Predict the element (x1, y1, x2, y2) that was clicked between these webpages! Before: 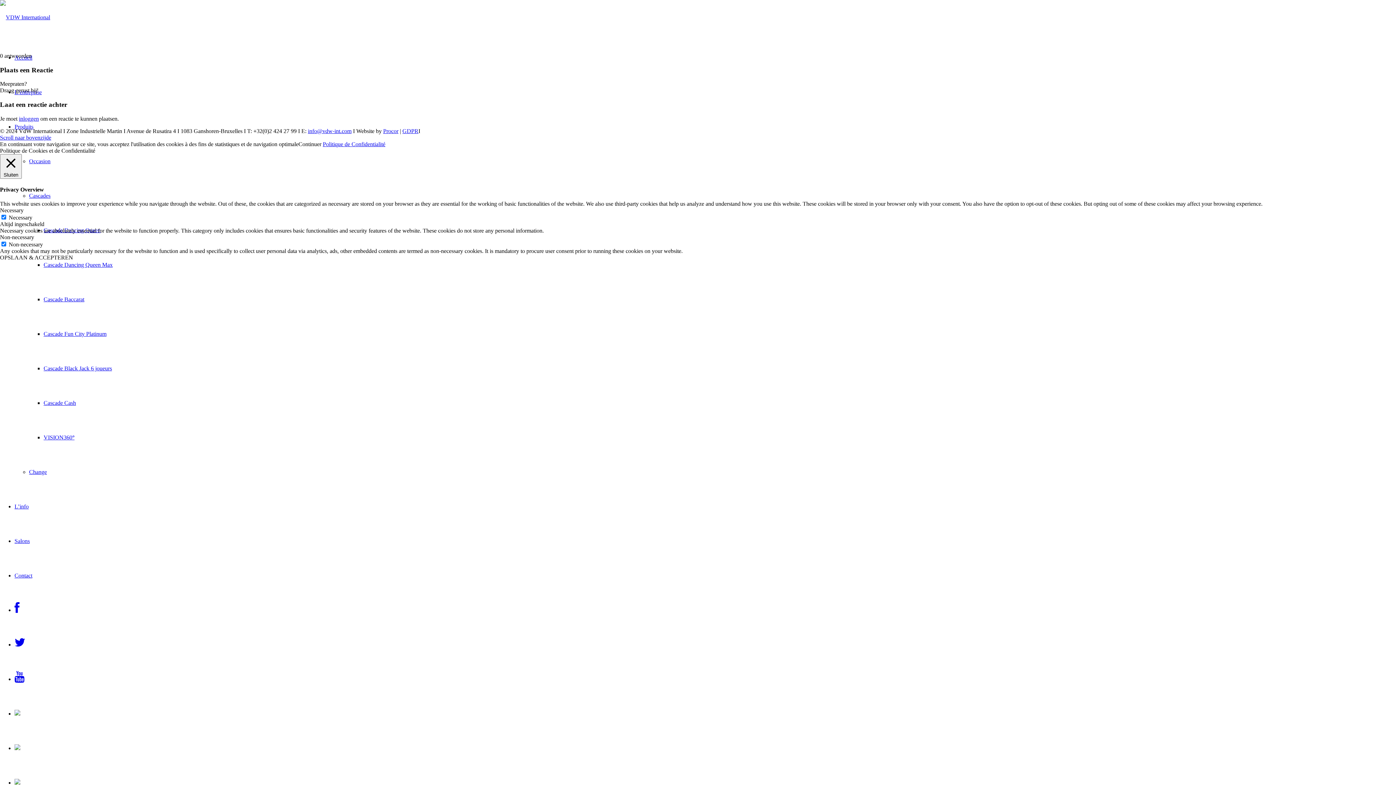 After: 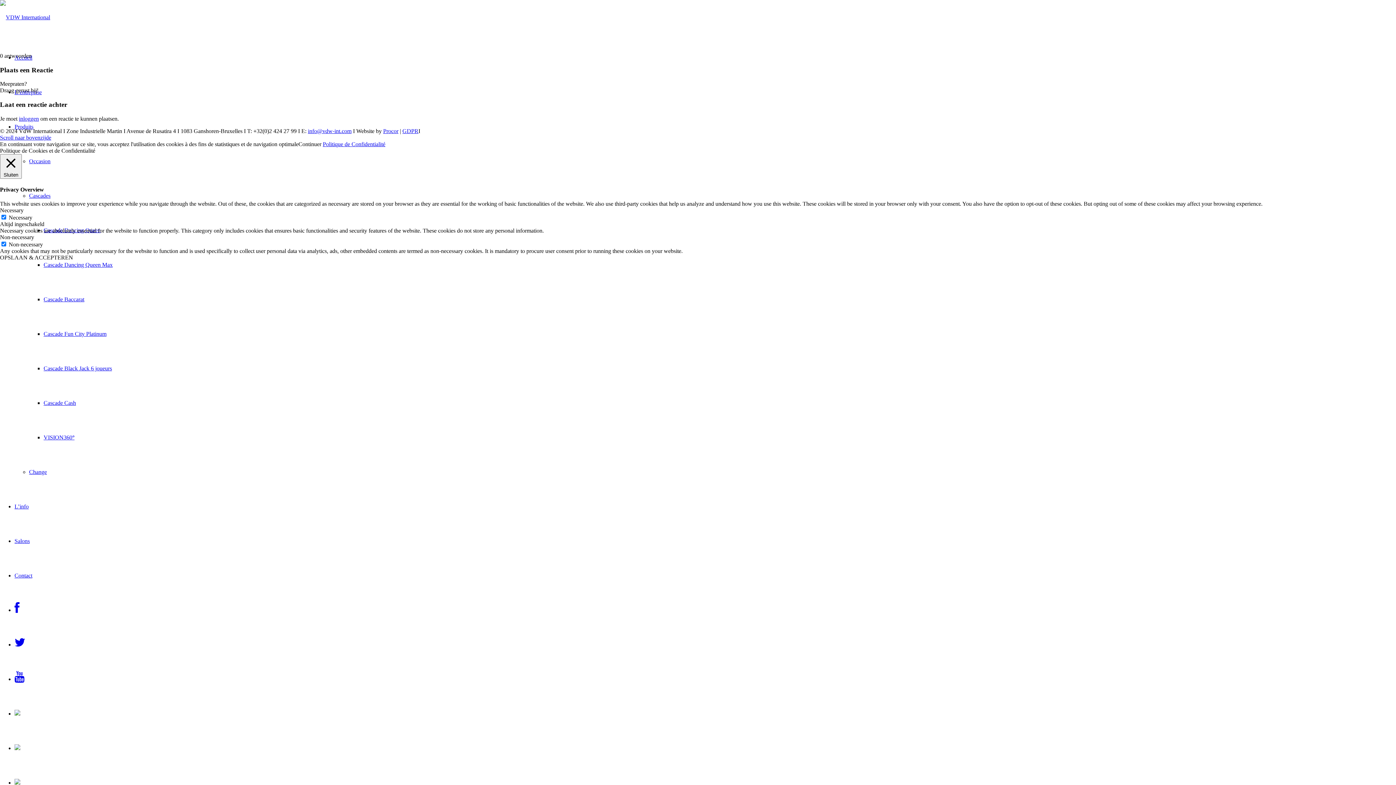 Action: label: Politique de Confidentialité bbox: (322, 141, 385, 147)